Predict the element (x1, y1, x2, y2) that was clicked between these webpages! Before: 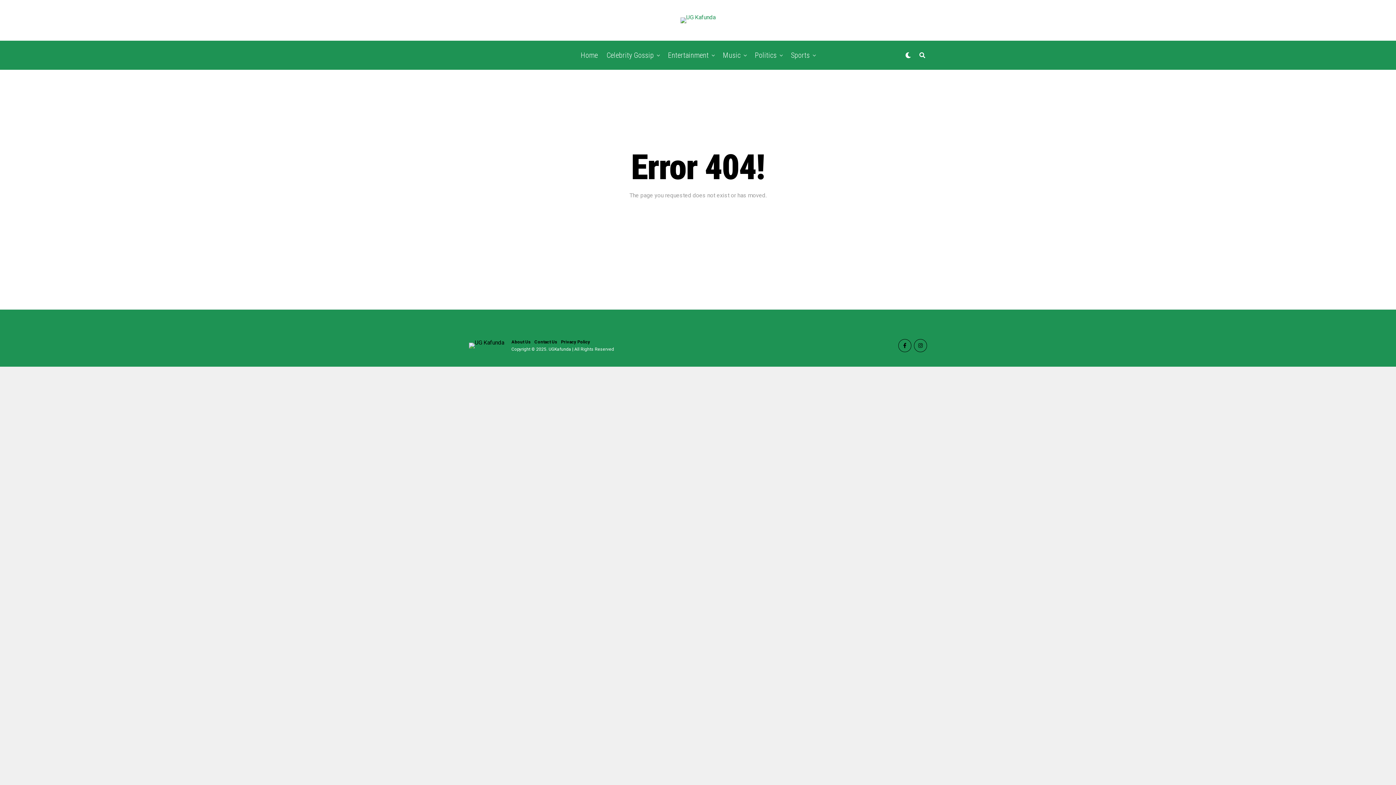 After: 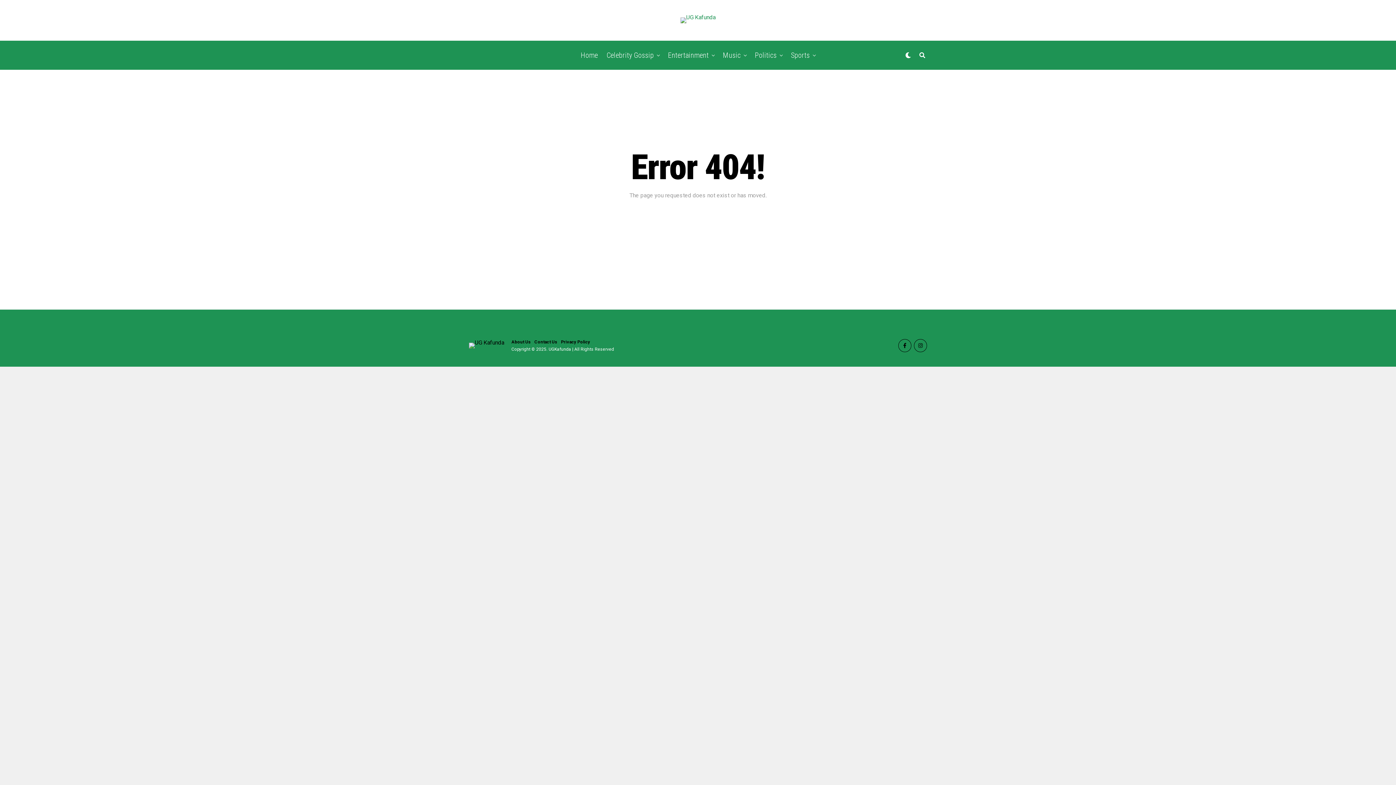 Action: bbox: (898, 339, 911, 352)